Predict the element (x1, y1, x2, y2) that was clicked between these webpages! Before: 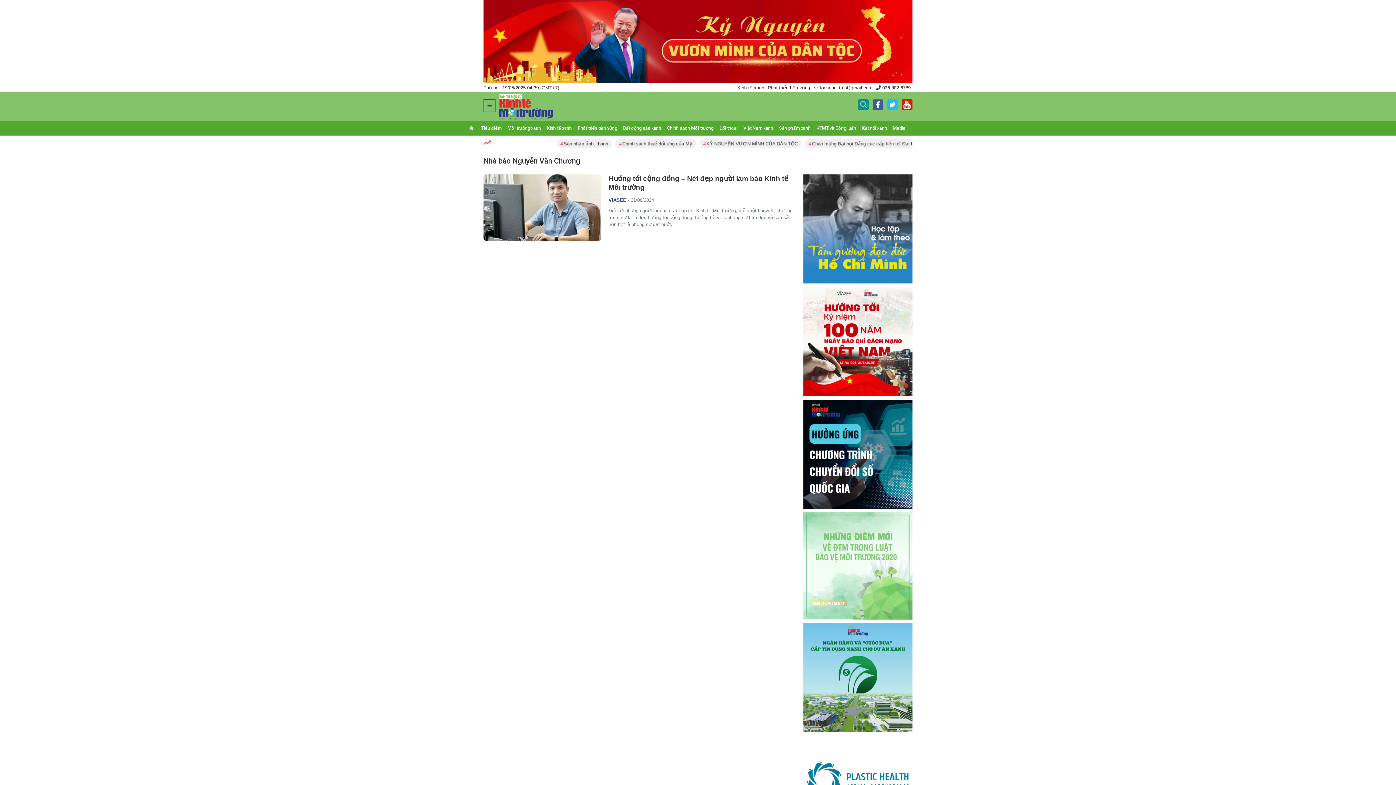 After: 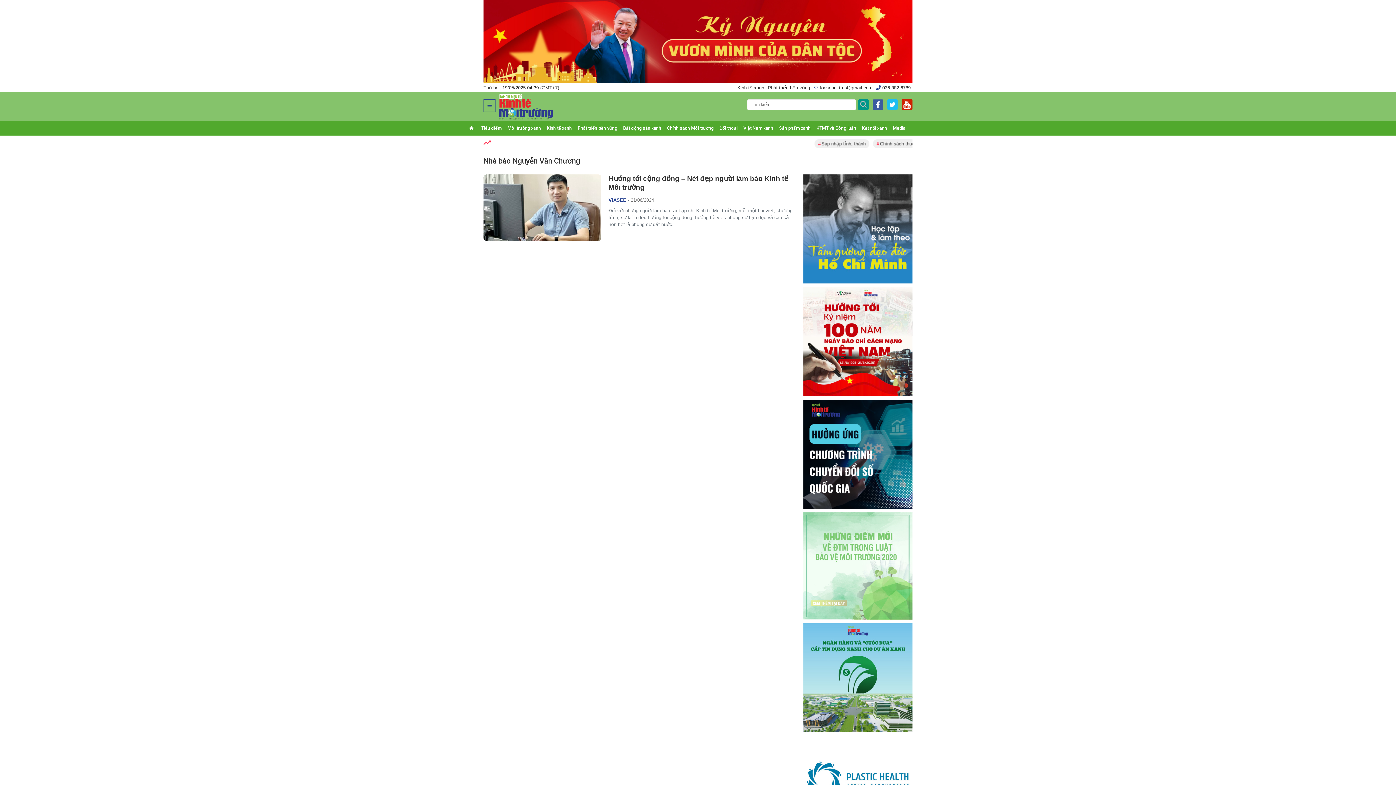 Action: bbox: (858, 99, 869, 110)